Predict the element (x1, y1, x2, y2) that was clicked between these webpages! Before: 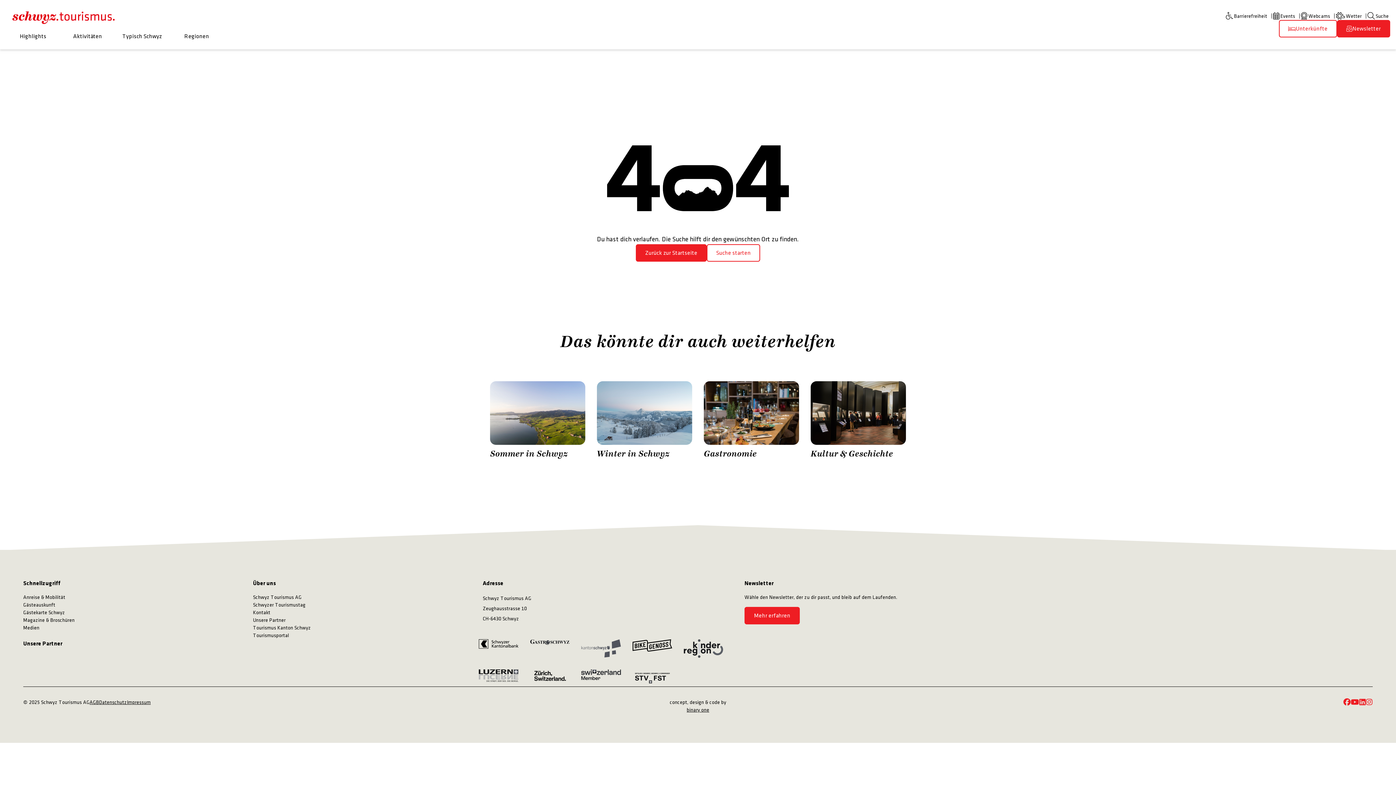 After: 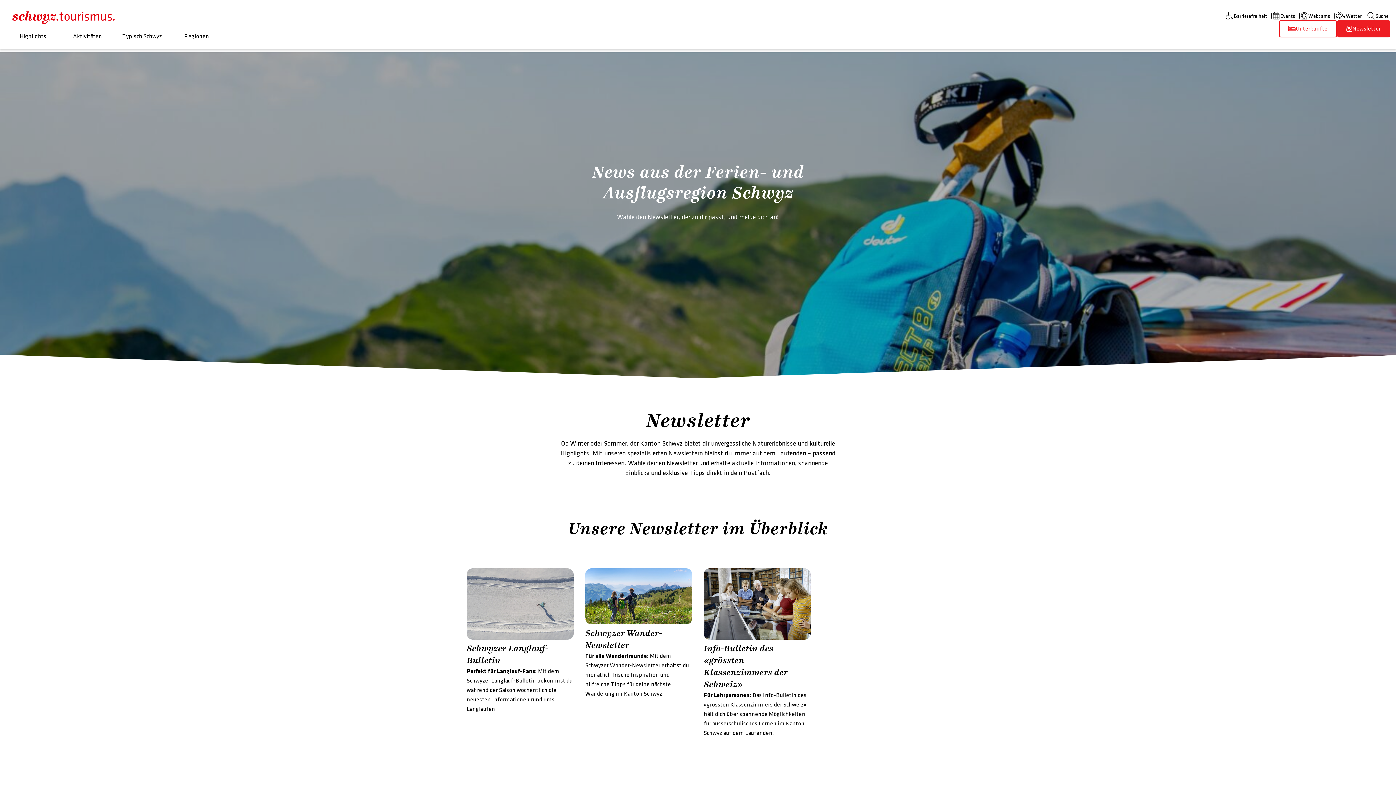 Action: label: Newsletter bbox: (1337, 19, 1390, 37)